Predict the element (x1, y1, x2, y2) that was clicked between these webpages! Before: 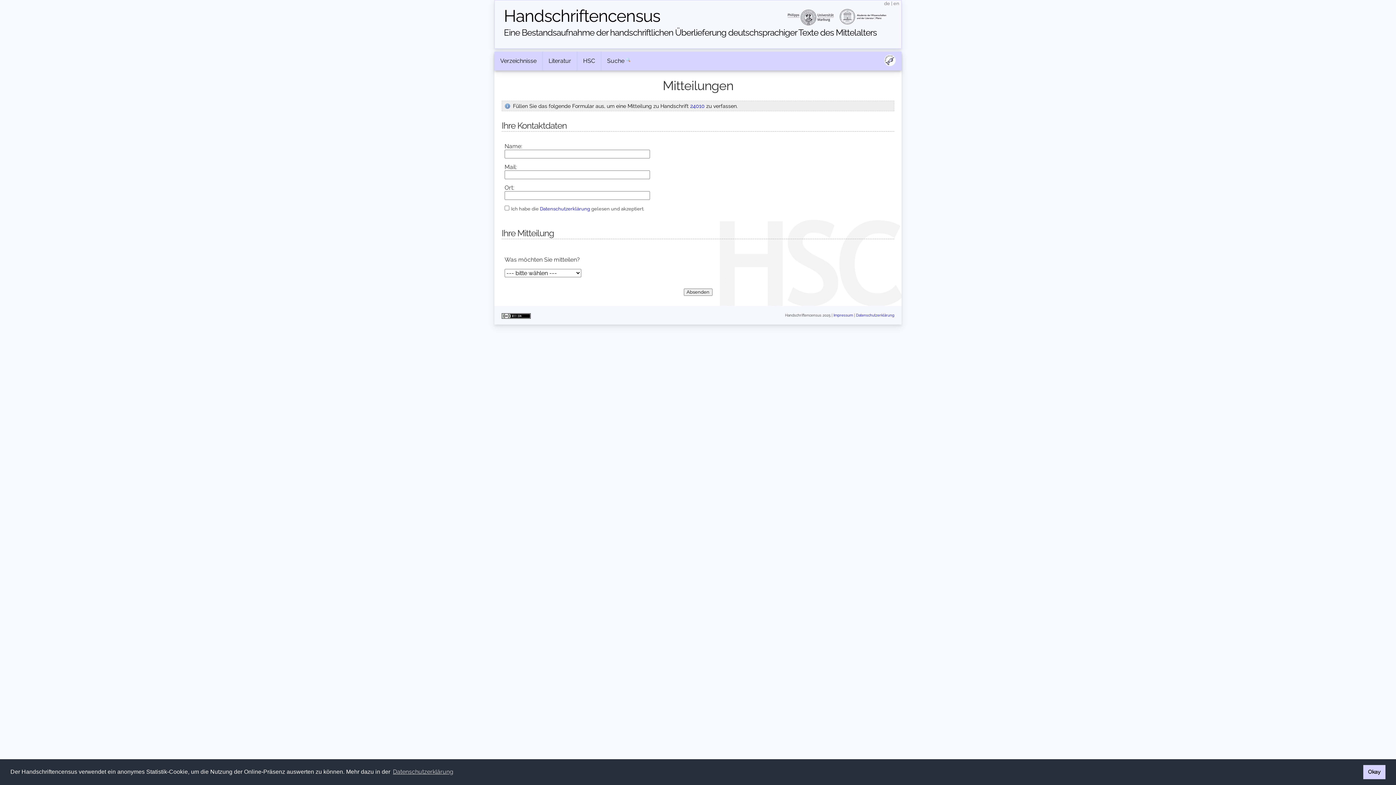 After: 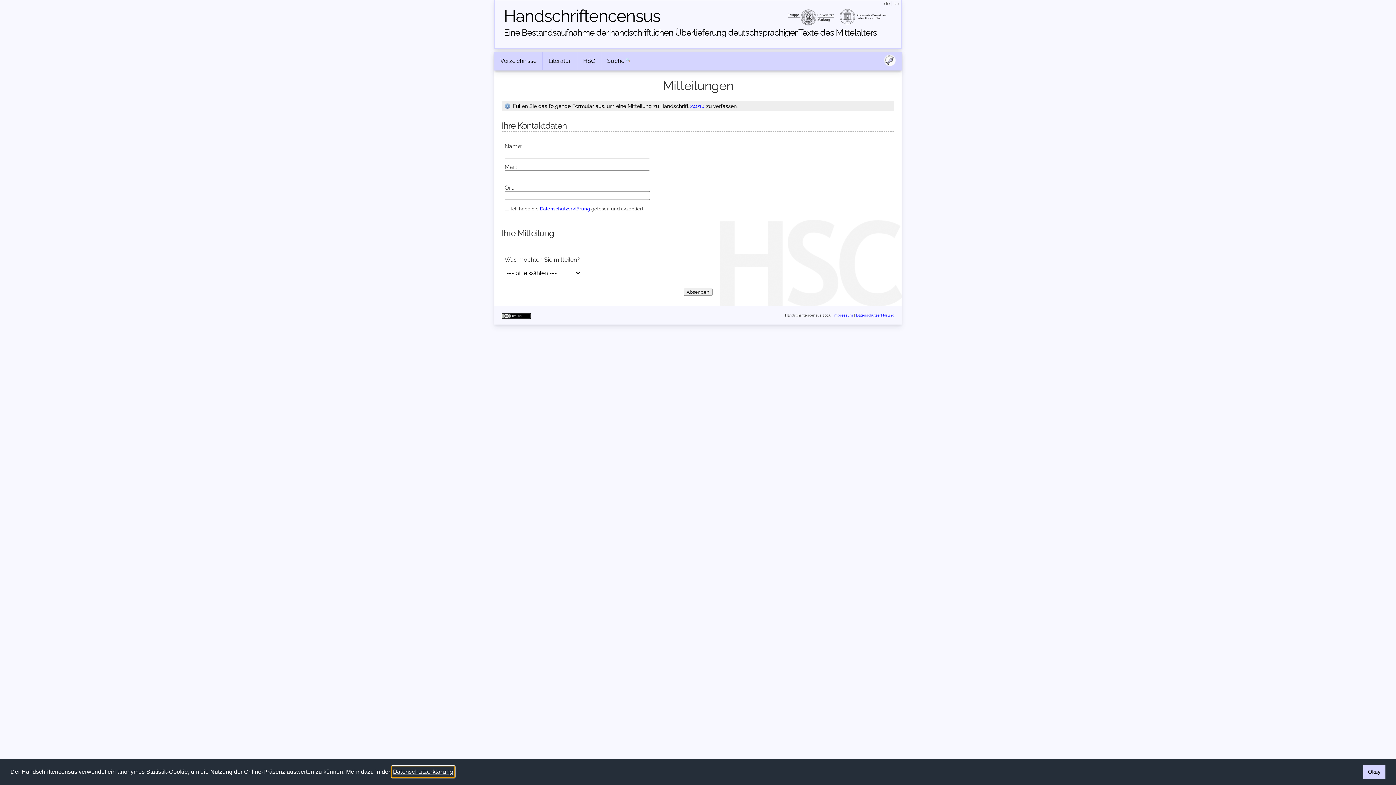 Action: label: learn more about cookies bbox: (391, 766, 454, 777)